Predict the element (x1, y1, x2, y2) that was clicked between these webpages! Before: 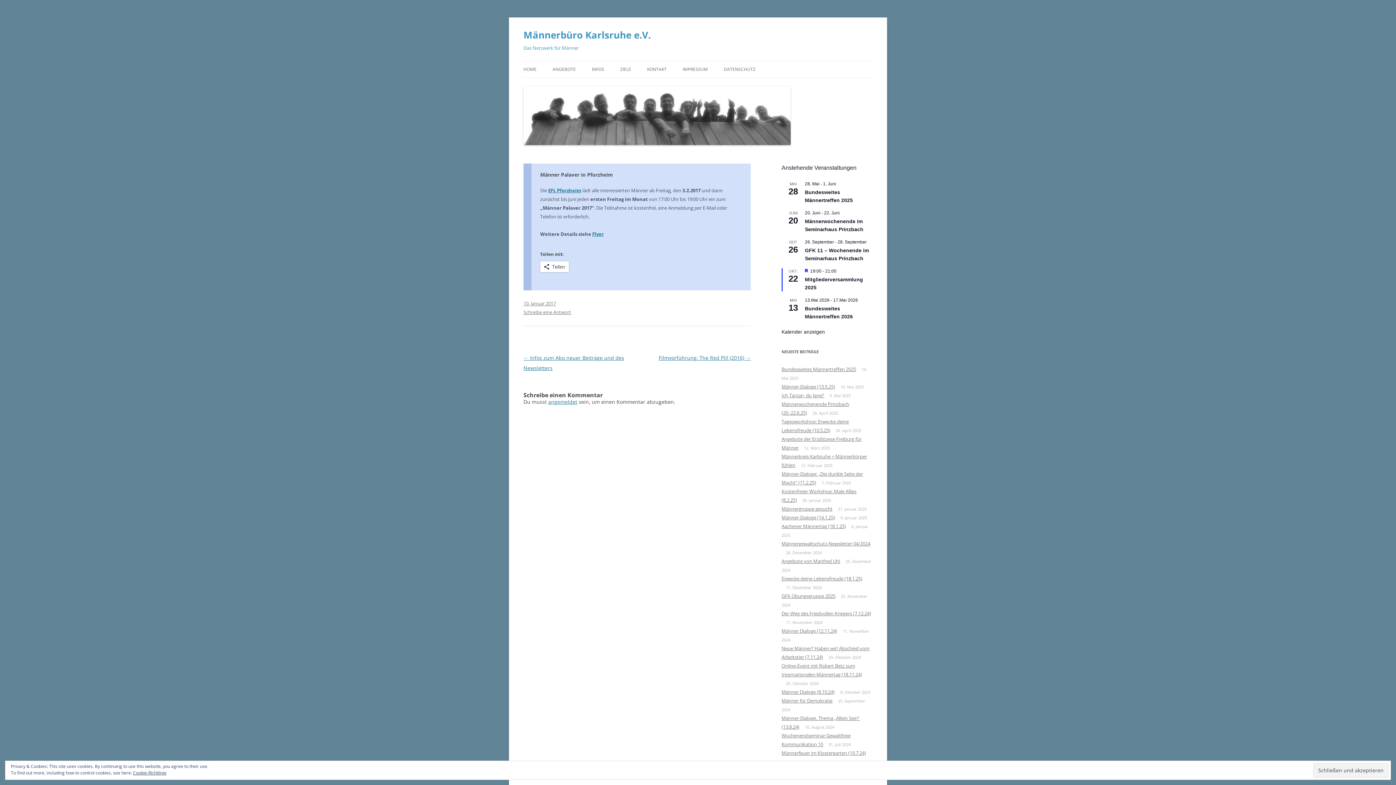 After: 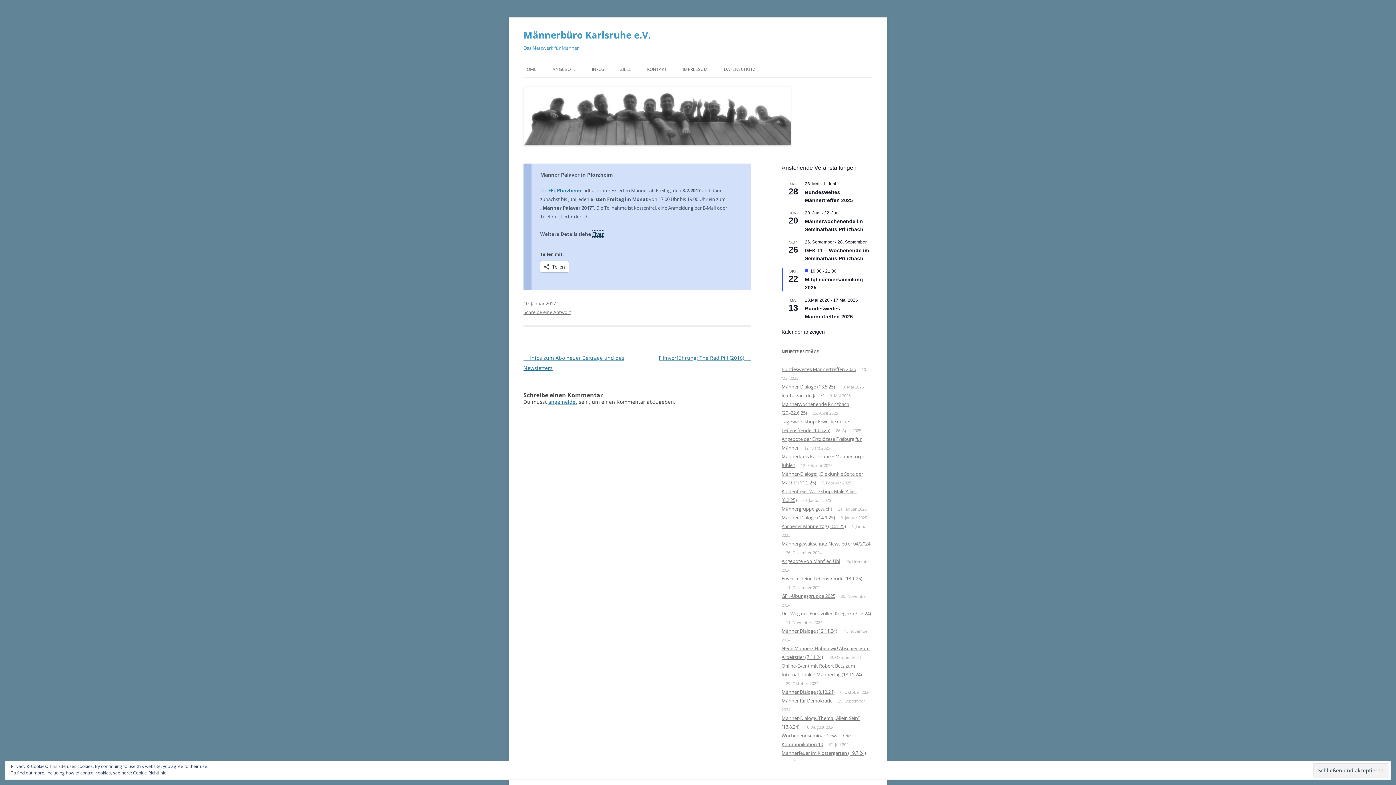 Action: bbox: (592, 230, 604, 237) label: Flyer